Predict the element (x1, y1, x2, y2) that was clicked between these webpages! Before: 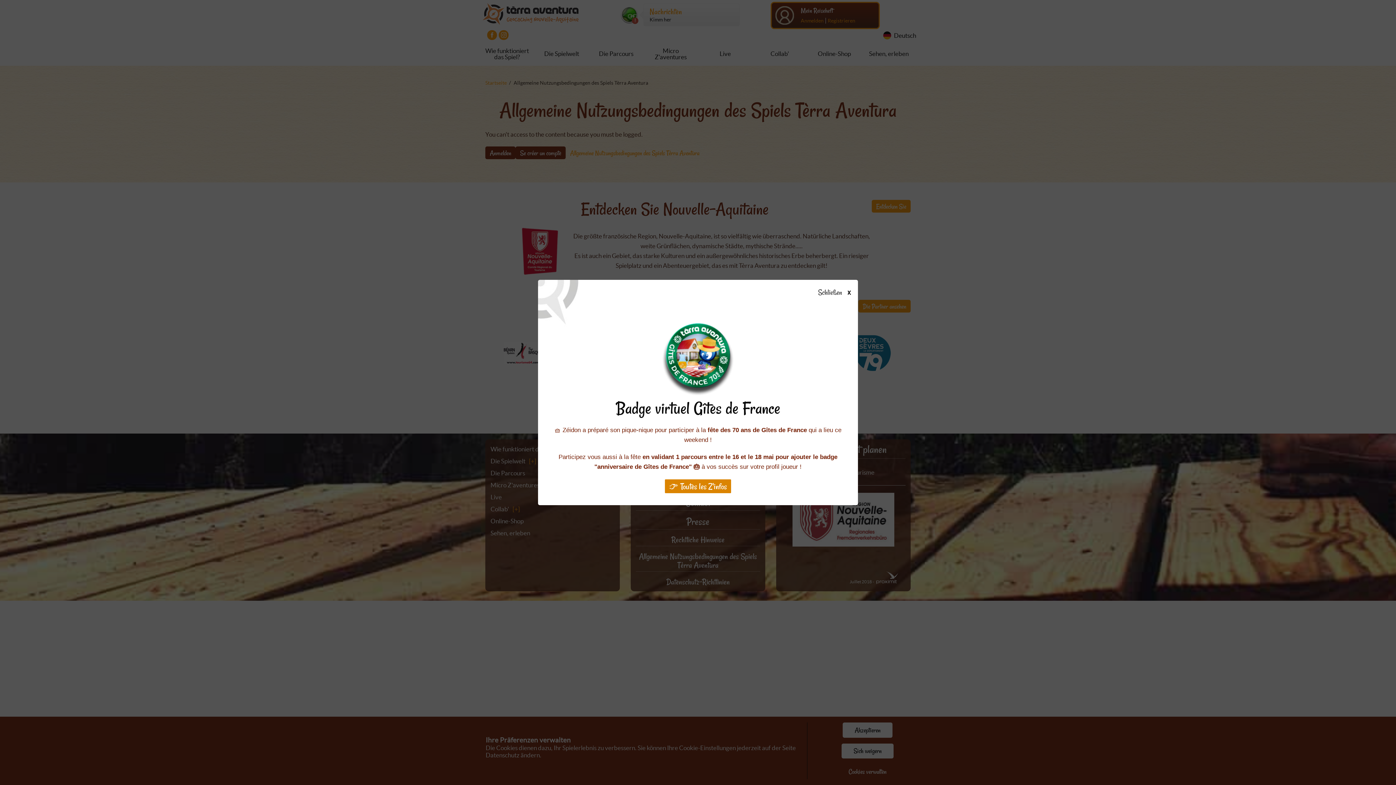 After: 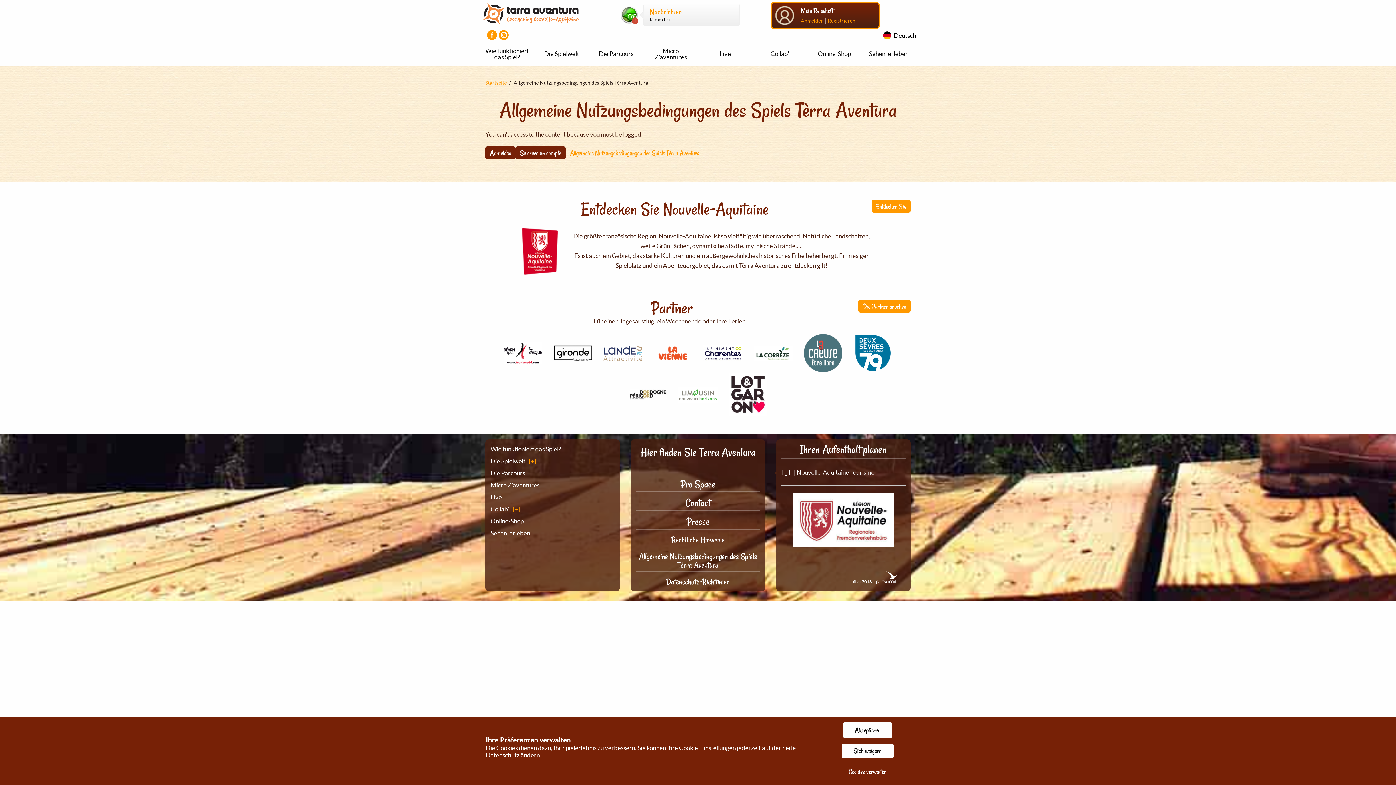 Action: bbox: (826, 289, 855, 296) label: Schließen